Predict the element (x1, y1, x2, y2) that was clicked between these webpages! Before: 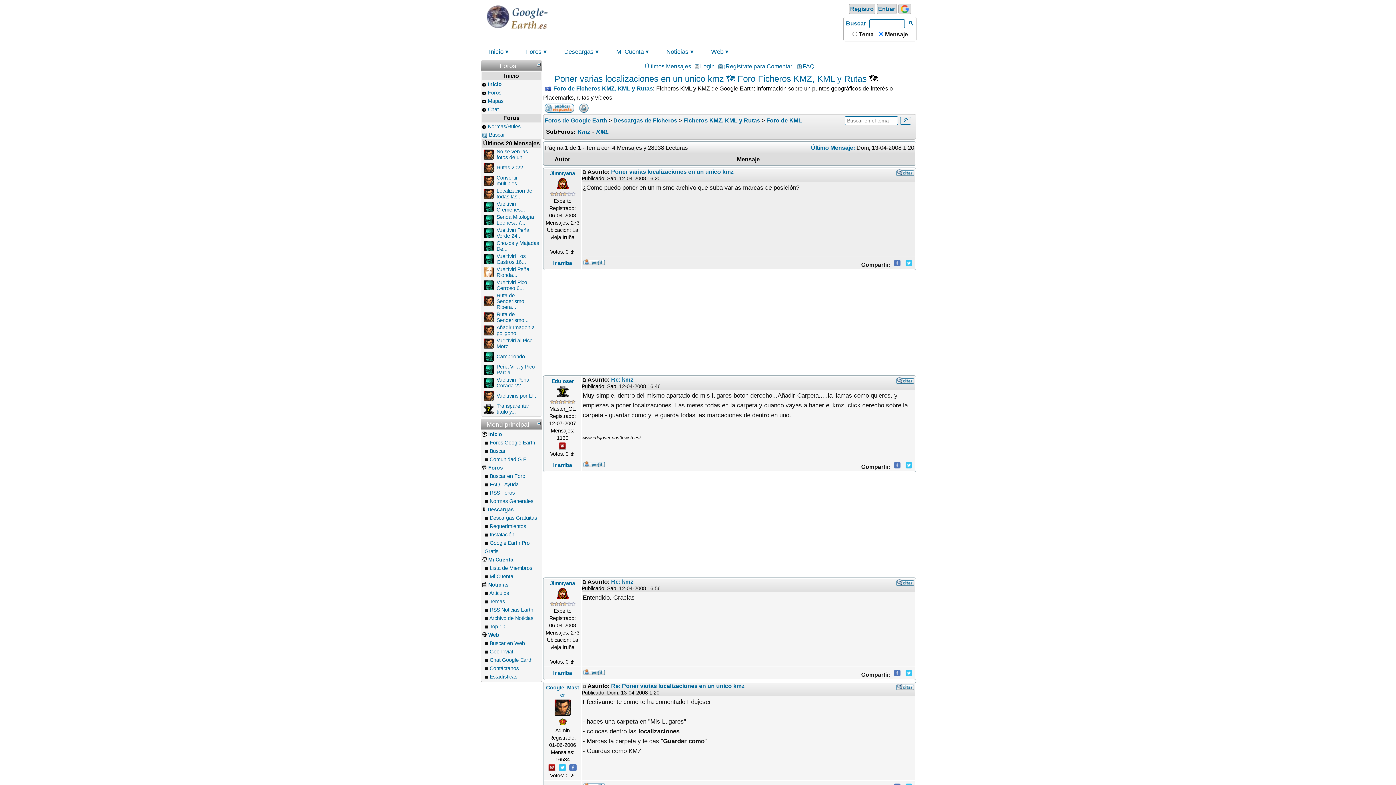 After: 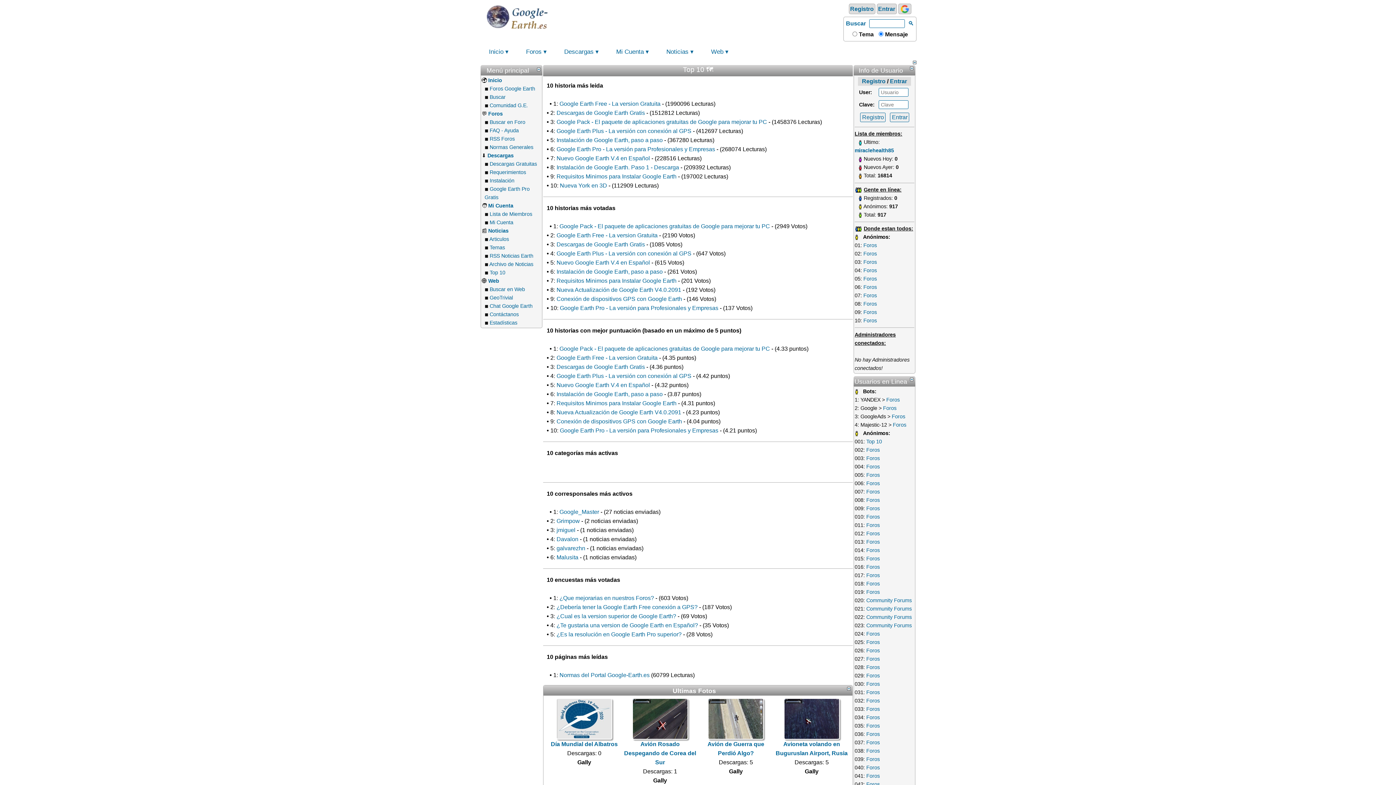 Action: bbox: (704, 45, 736, 58) label: Web